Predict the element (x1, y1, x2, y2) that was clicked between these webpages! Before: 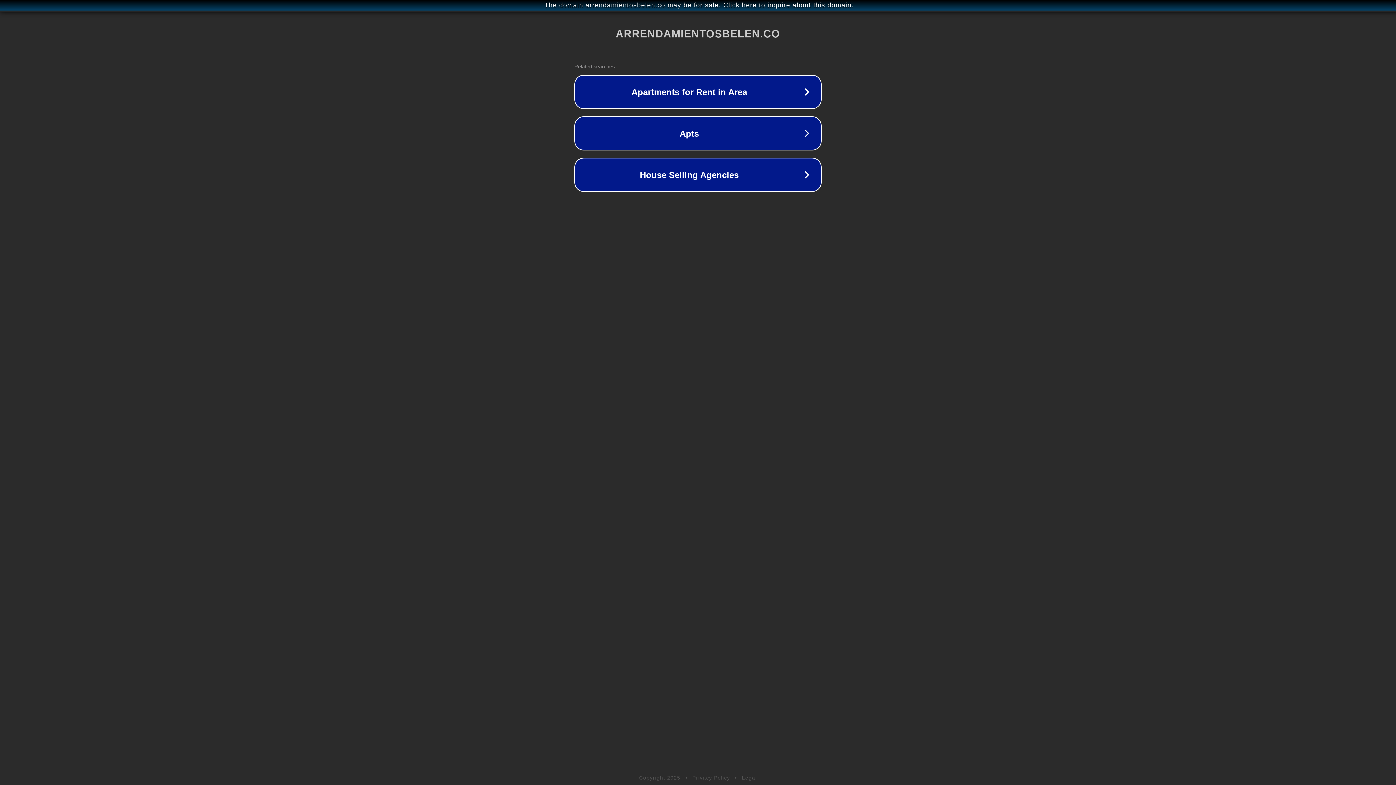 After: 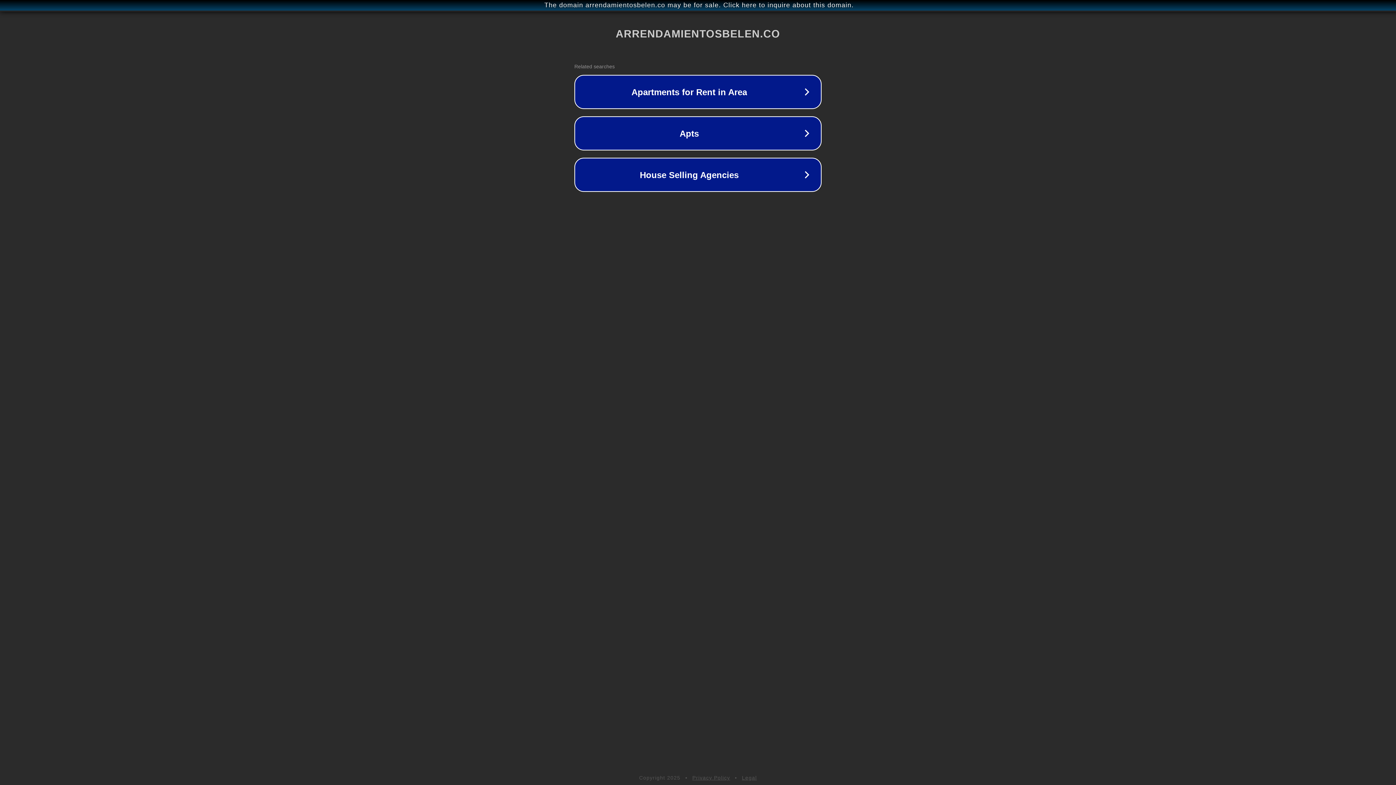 Action: bbox: (692, 775, 730, 781) label: Privacy Policy